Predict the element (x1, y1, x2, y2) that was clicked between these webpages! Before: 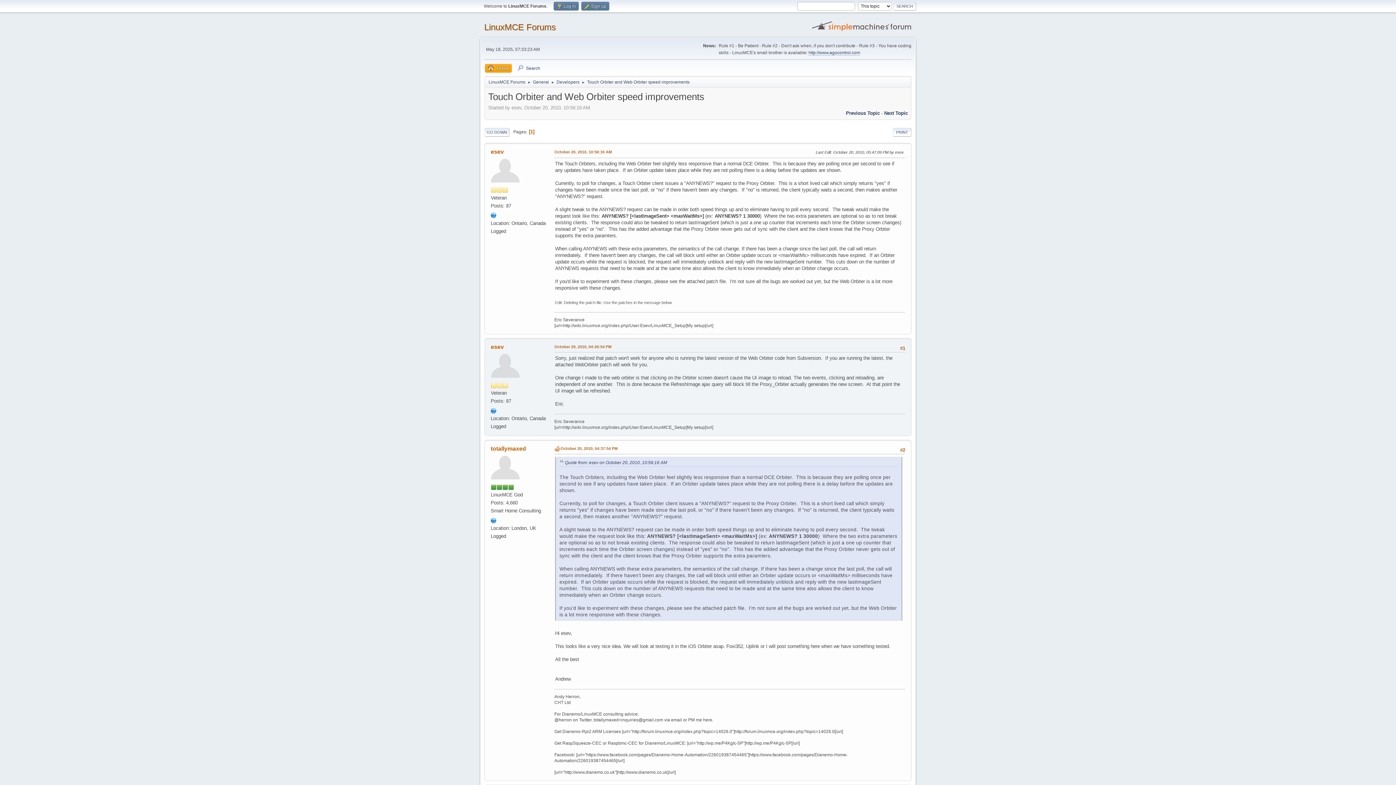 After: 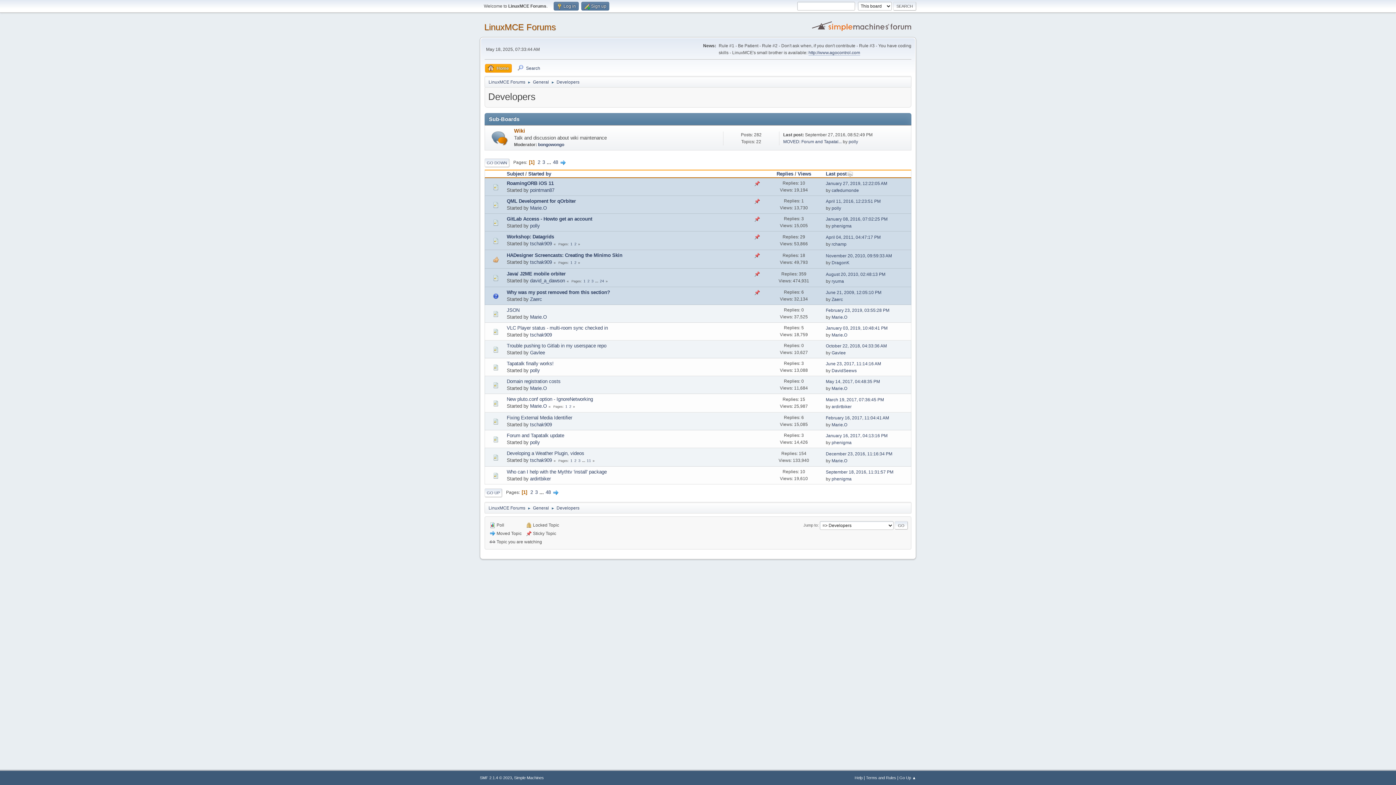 Action: bbox: (556, 75, 579, 86) label: Developers